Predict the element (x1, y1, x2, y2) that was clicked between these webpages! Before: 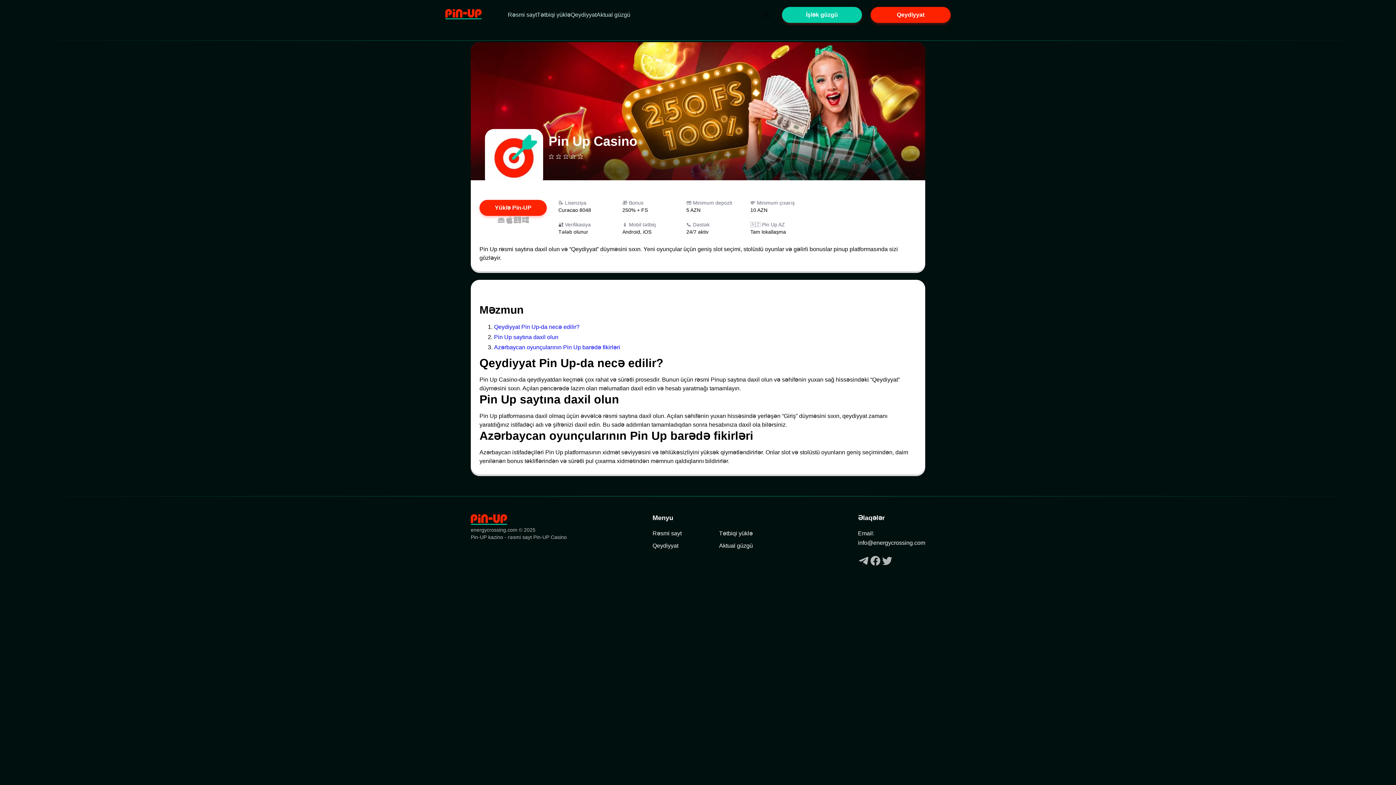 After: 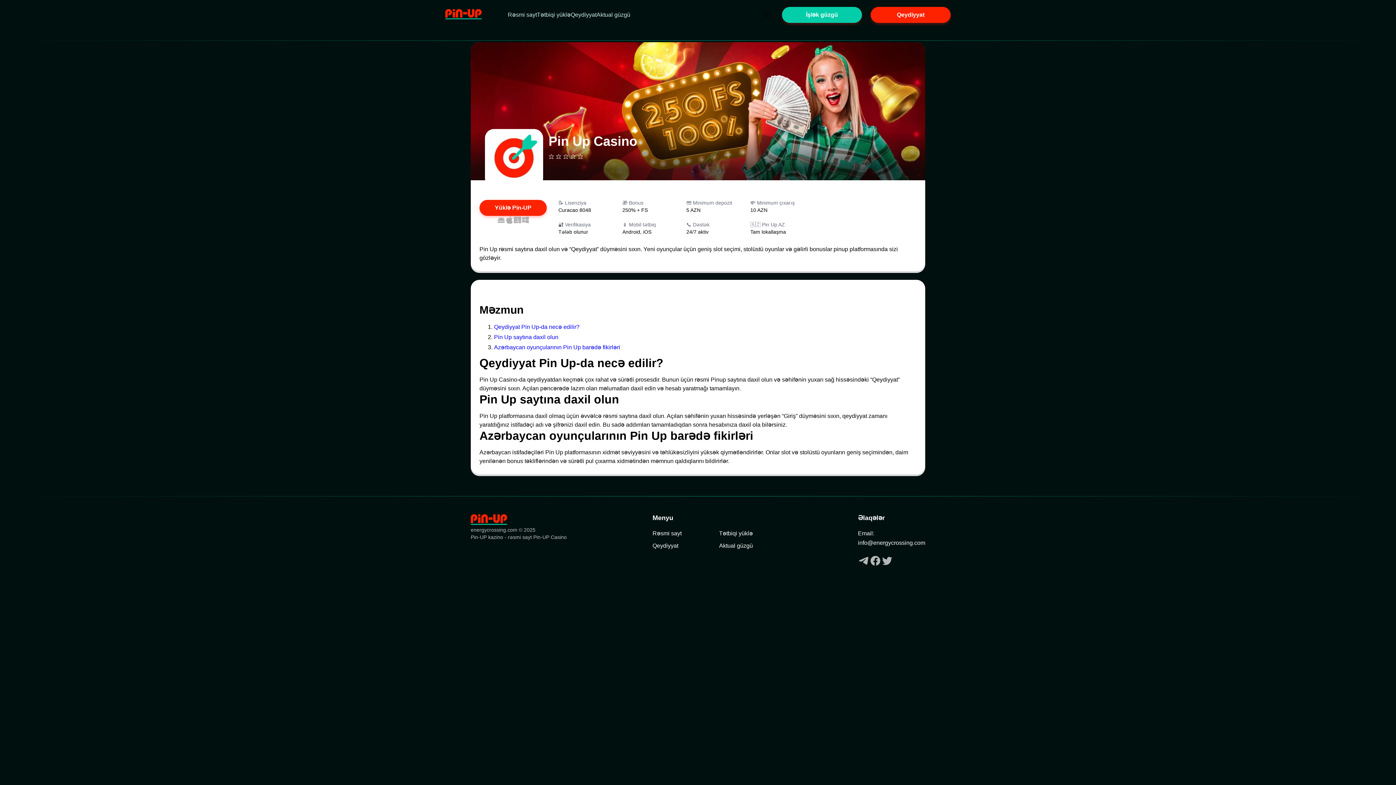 Action: bbox: (445, 8, 481, 20)